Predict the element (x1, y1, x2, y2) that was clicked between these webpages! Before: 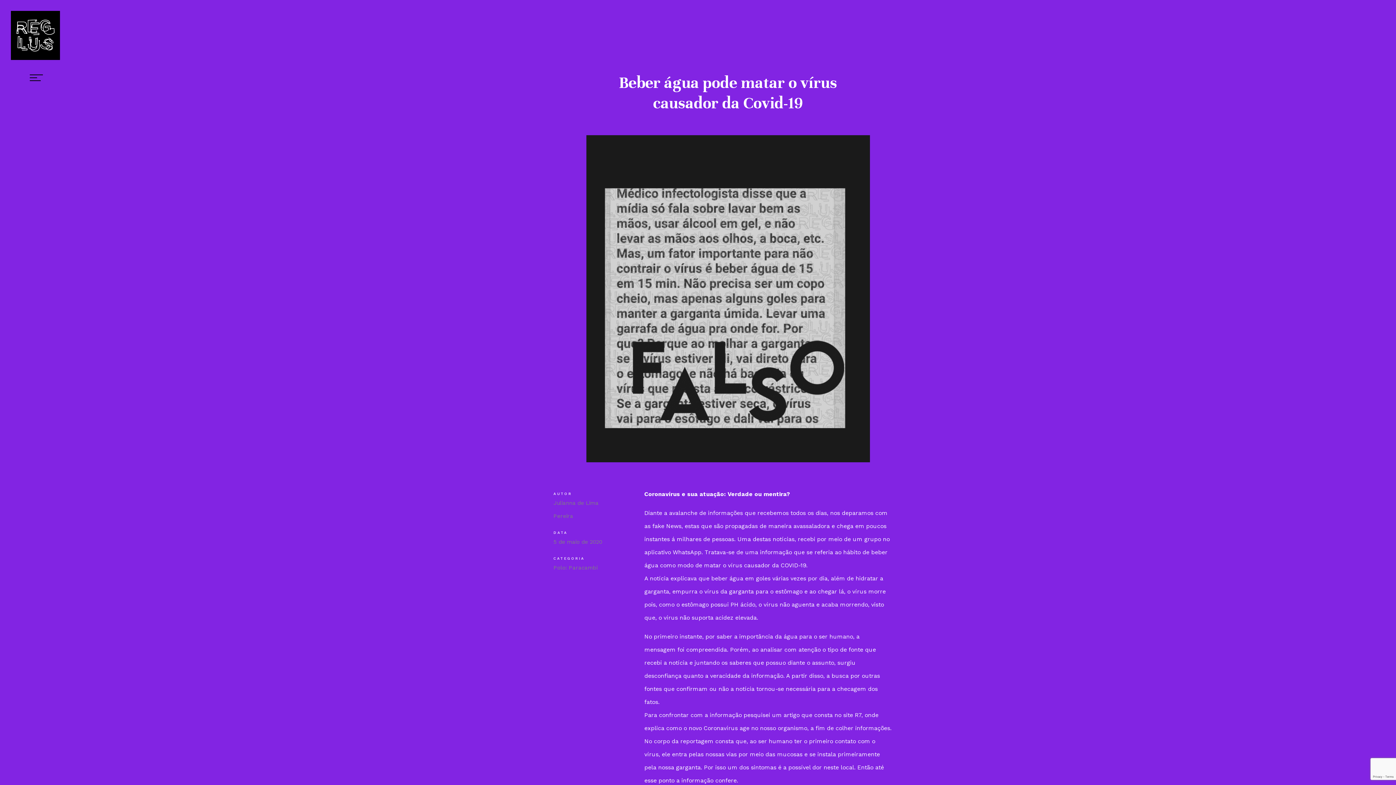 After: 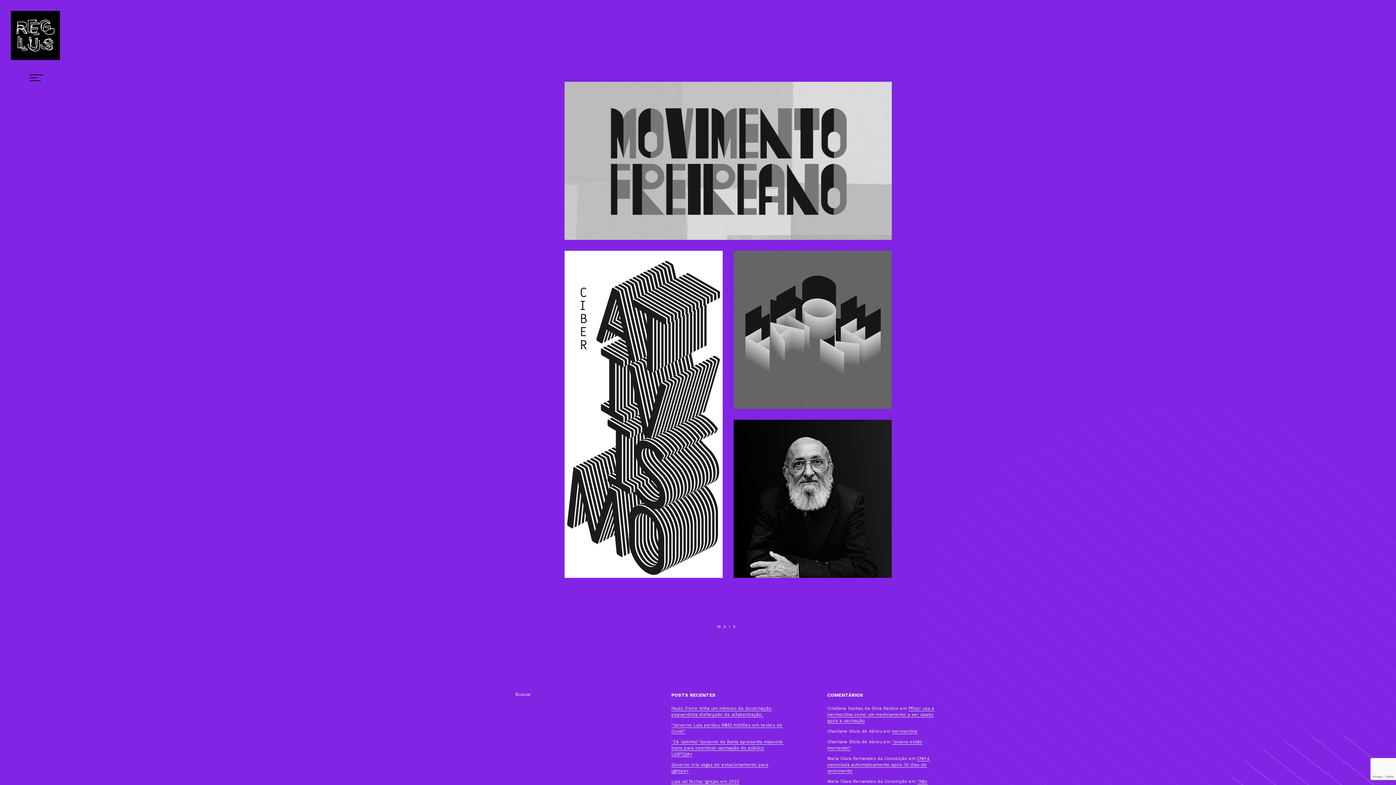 Action: bbox: (10, 10, 60, 64)